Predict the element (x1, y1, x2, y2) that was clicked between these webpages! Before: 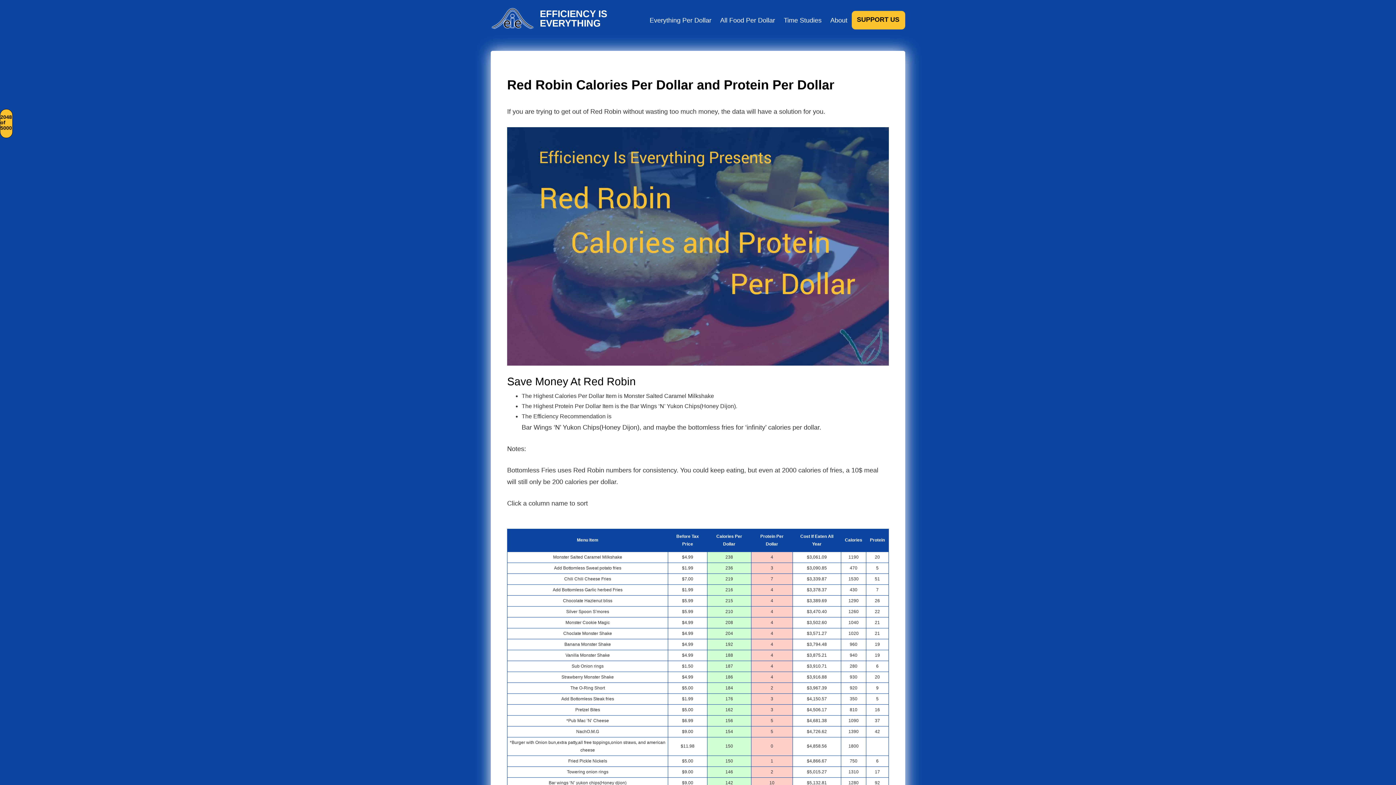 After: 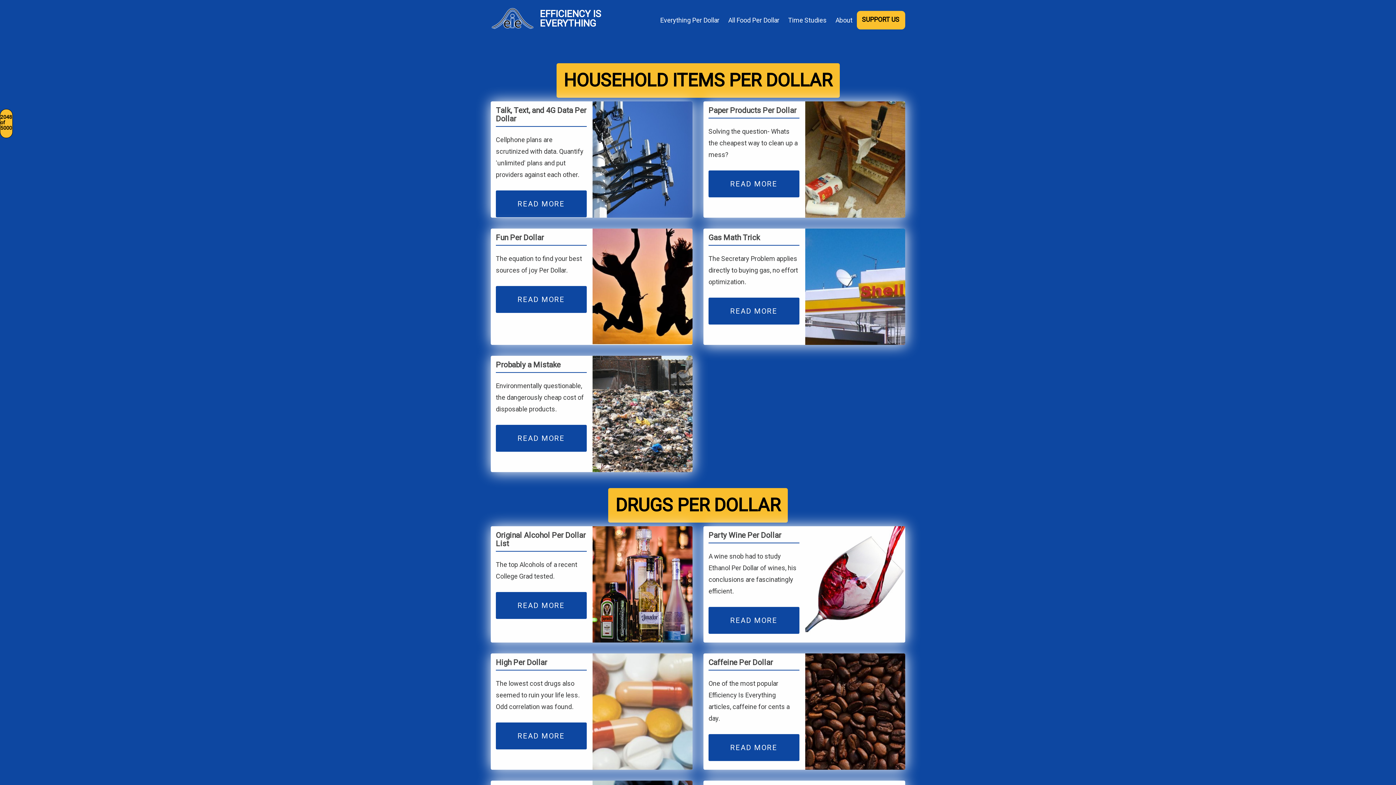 Action: label: Everything Per Dollar bbox: (645, 10, 716, 31)